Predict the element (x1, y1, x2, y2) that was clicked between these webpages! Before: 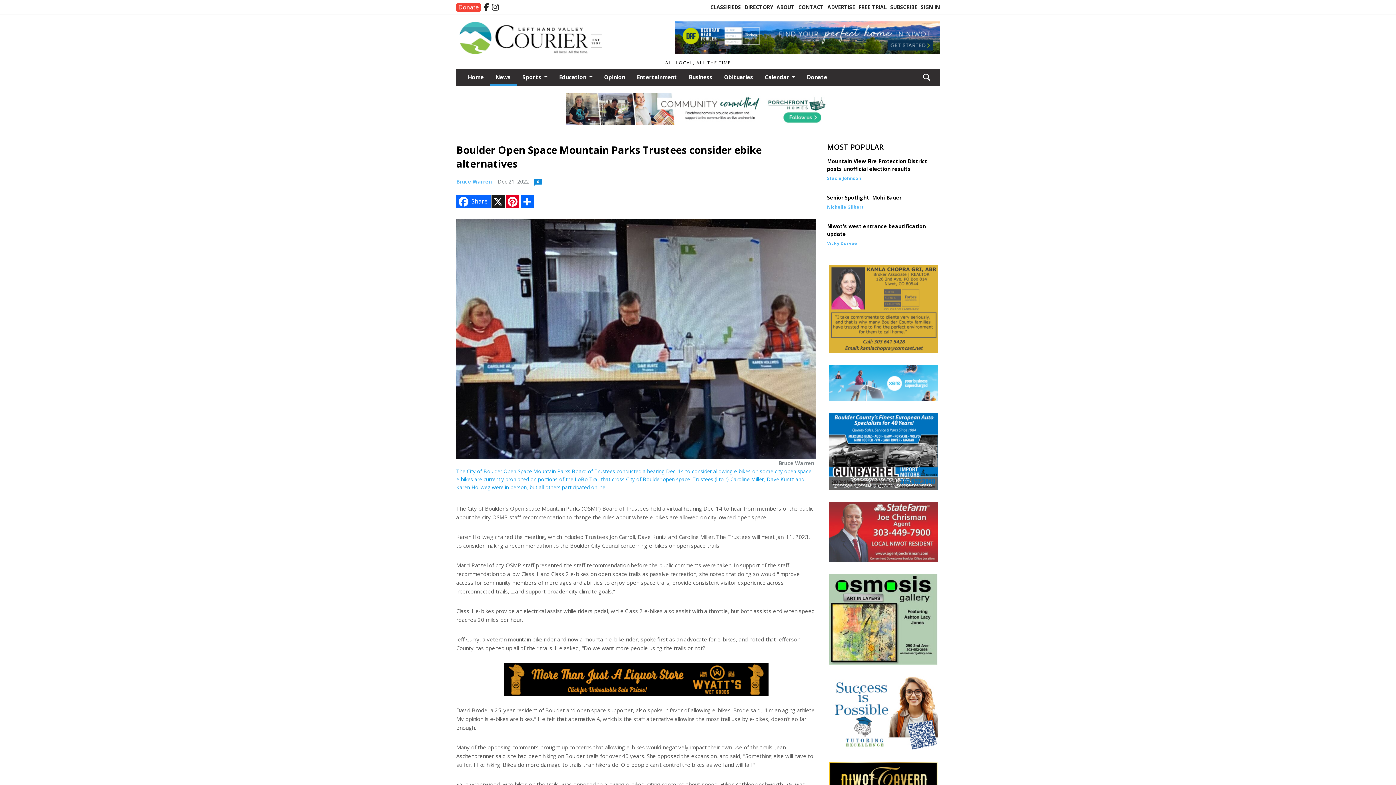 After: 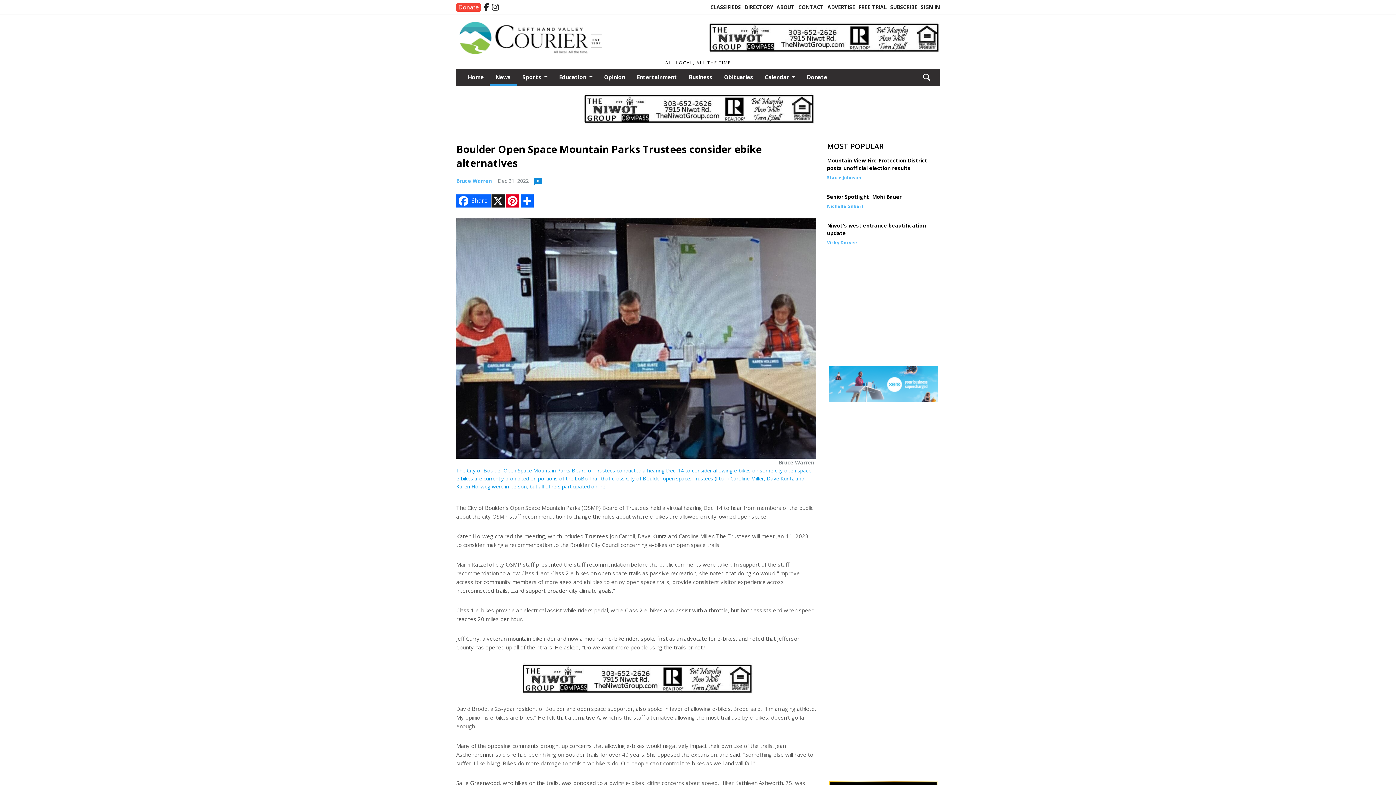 Action: bbox: (504, 690, 768, 698)